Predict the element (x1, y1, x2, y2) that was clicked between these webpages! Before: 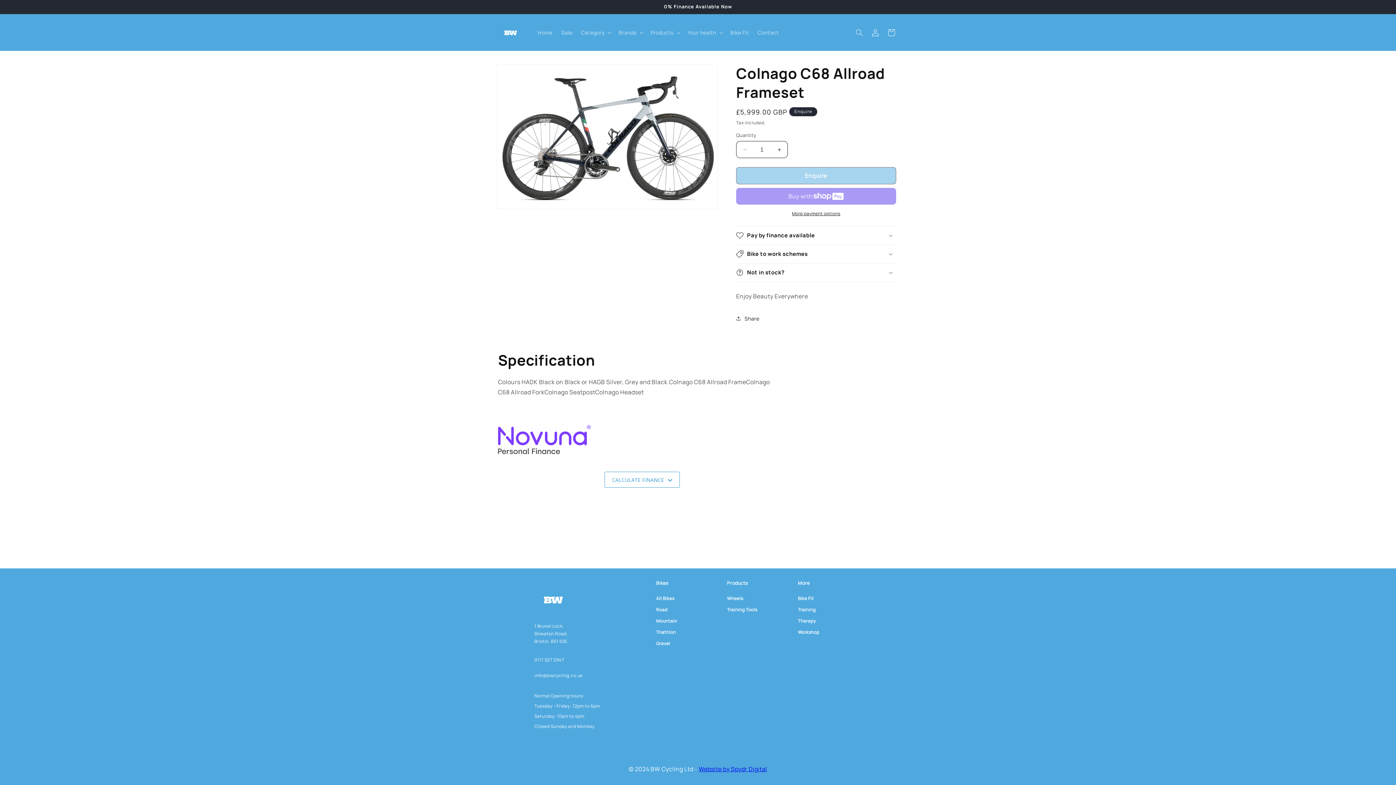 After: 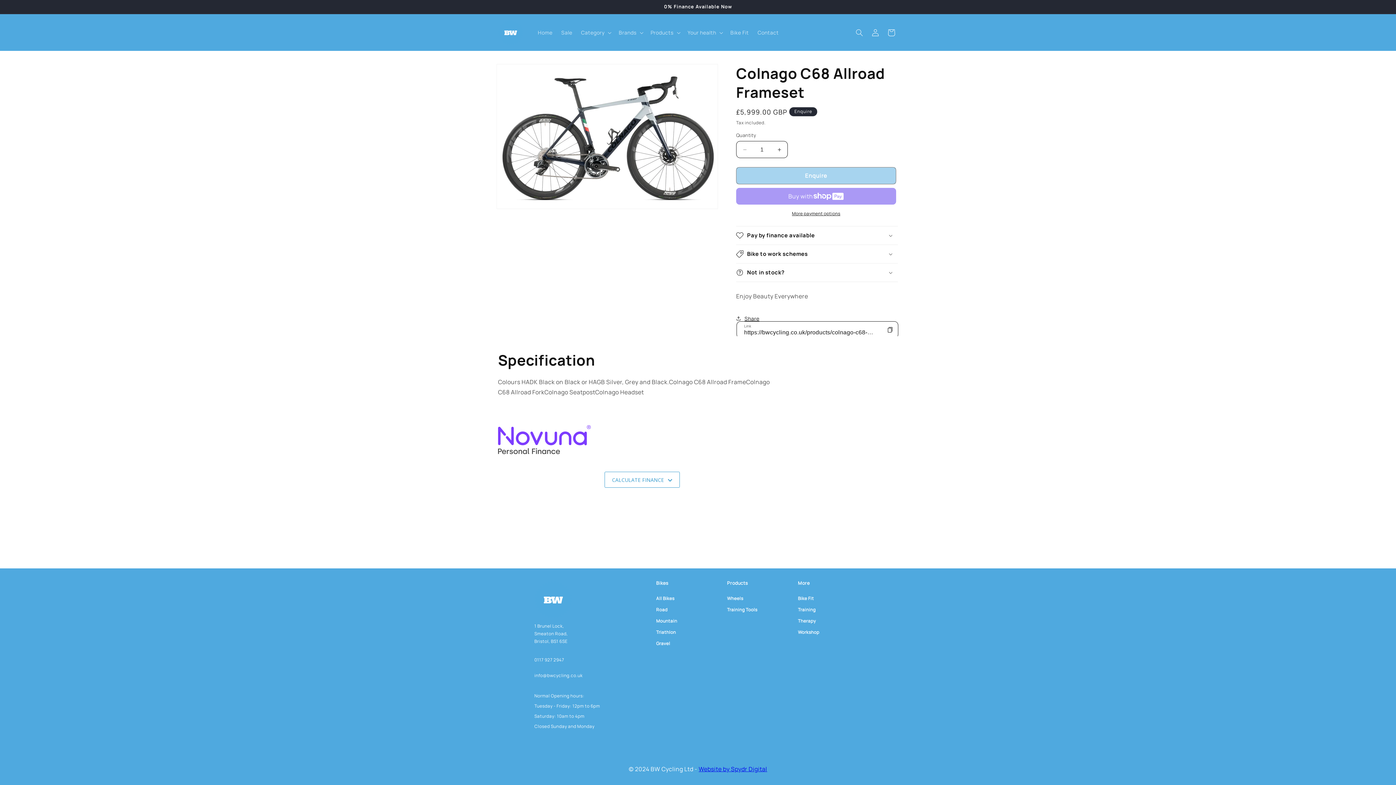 Action: bbox: (736, 310, 759, 326) label: Share